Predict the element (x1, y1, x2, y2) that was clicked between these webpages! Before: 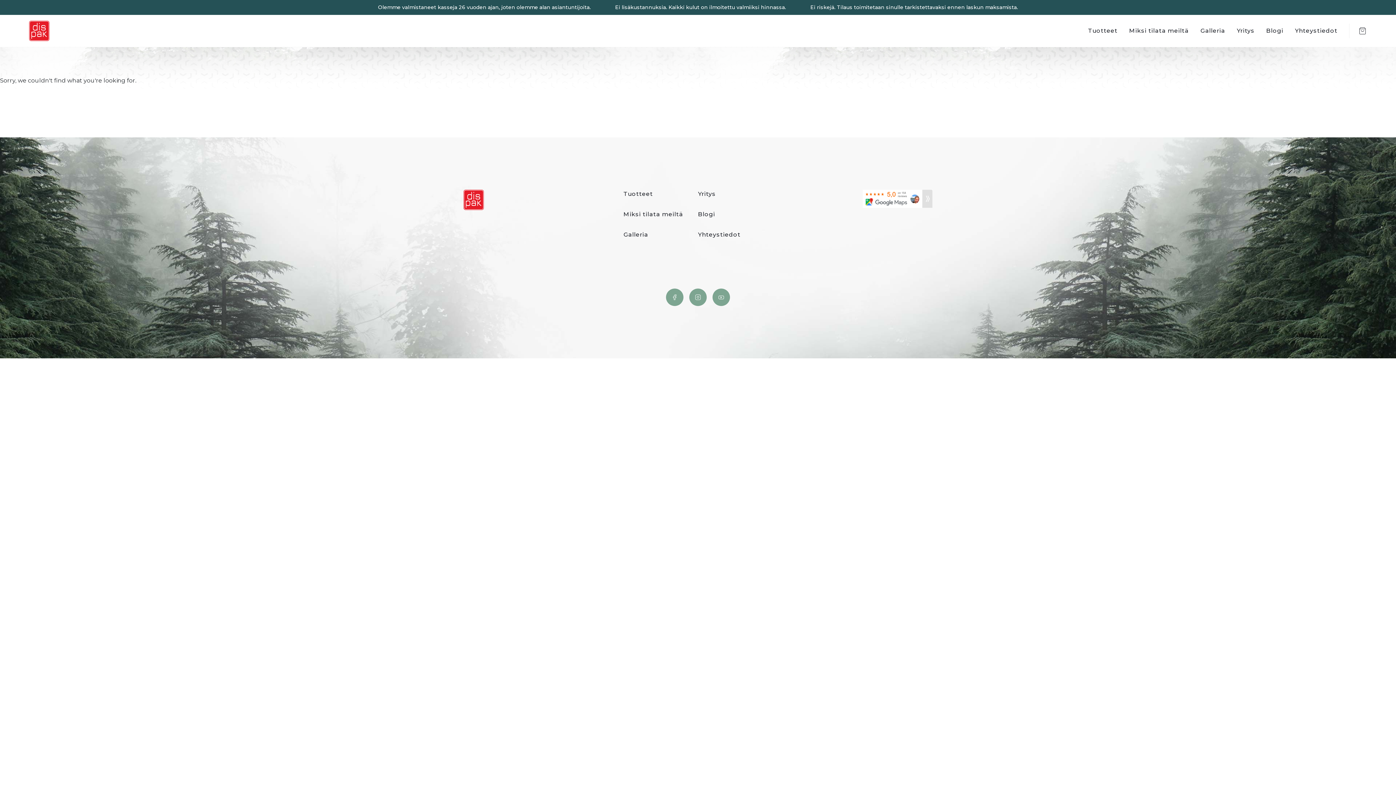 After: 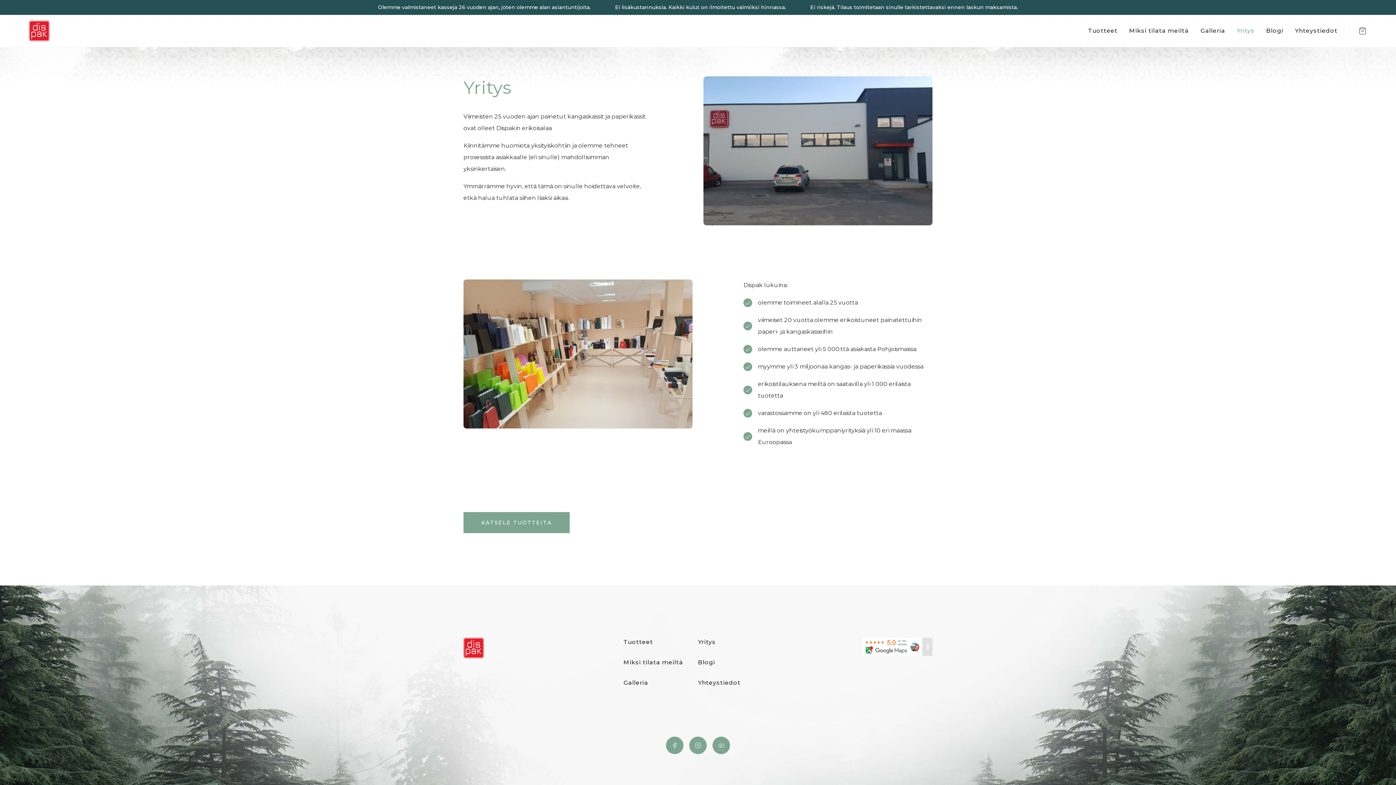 Action: bbox: (698, 190, 716, 197) label: Yritys